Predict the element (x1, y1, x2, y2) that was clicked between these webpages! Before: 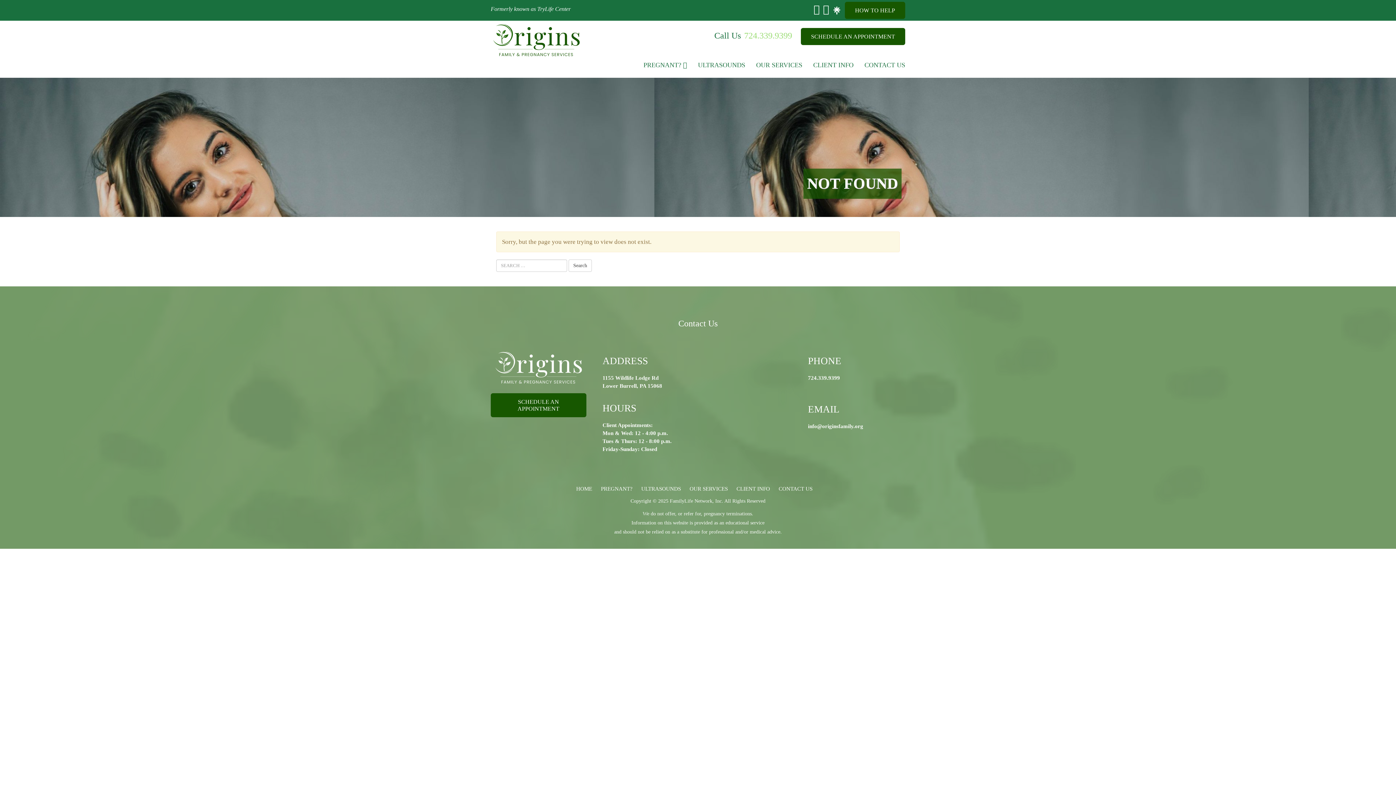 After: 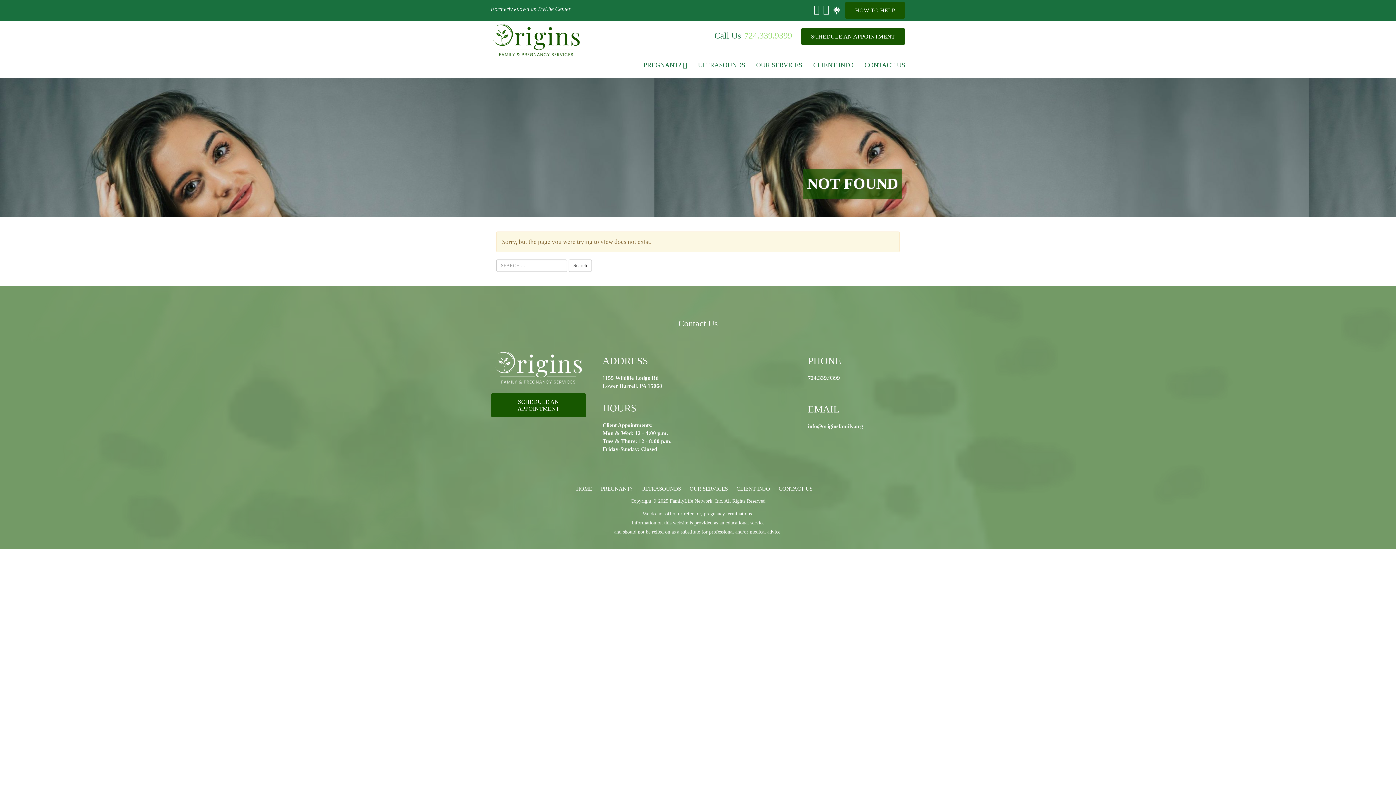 Action: label: 724.339.9399 bbox: (808, 375, 840, 381)